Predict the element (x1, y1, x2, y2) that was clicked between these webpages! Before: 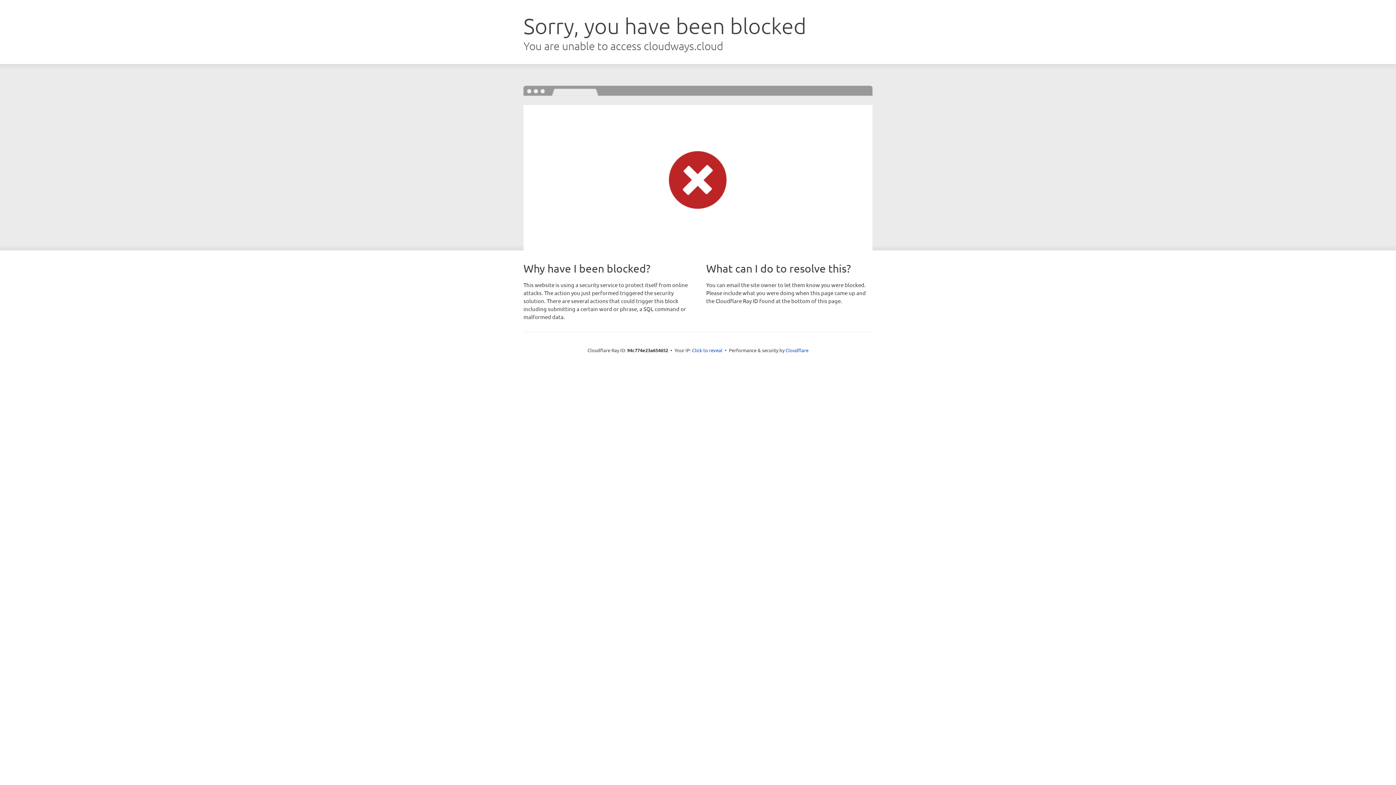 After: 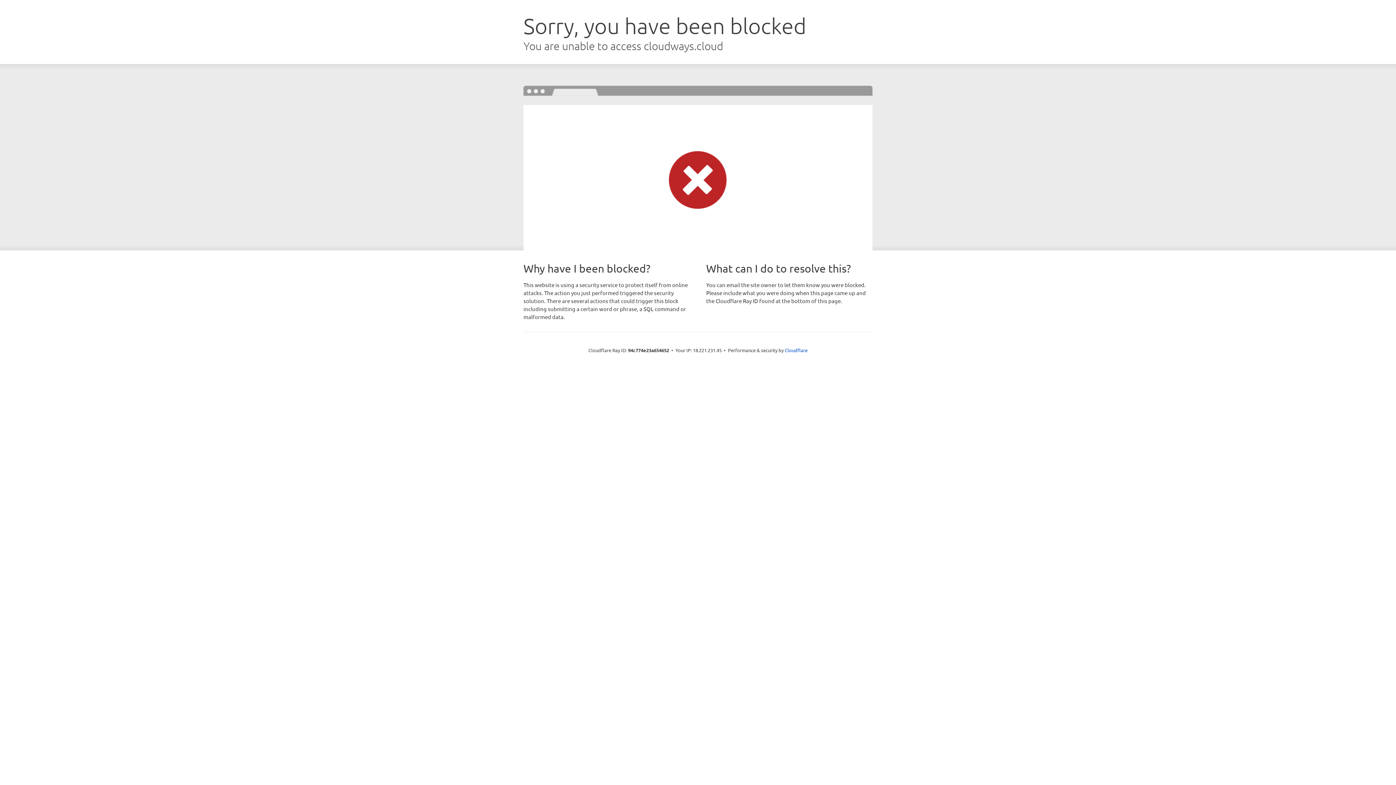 Action: label: Click to reveal bbox: (692, 346, 722, 353)